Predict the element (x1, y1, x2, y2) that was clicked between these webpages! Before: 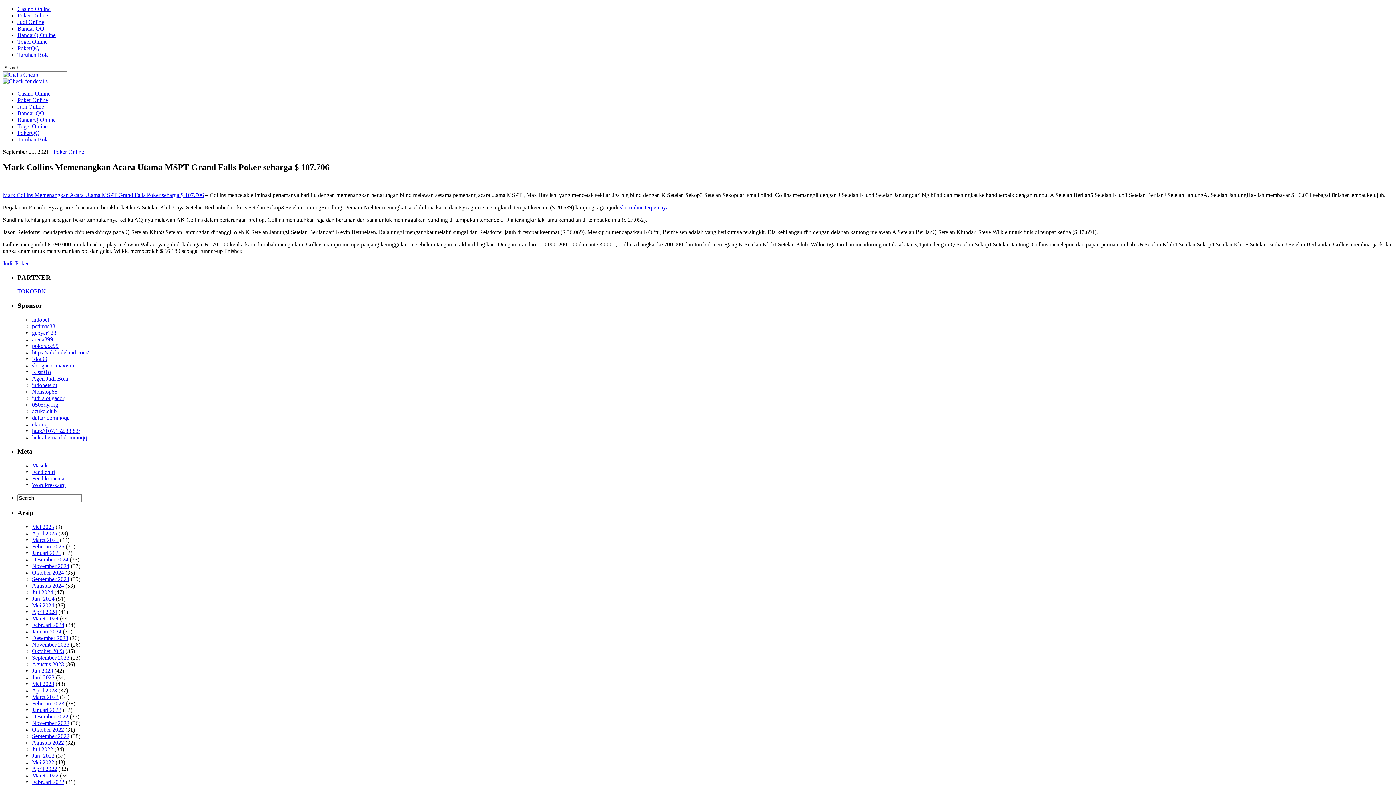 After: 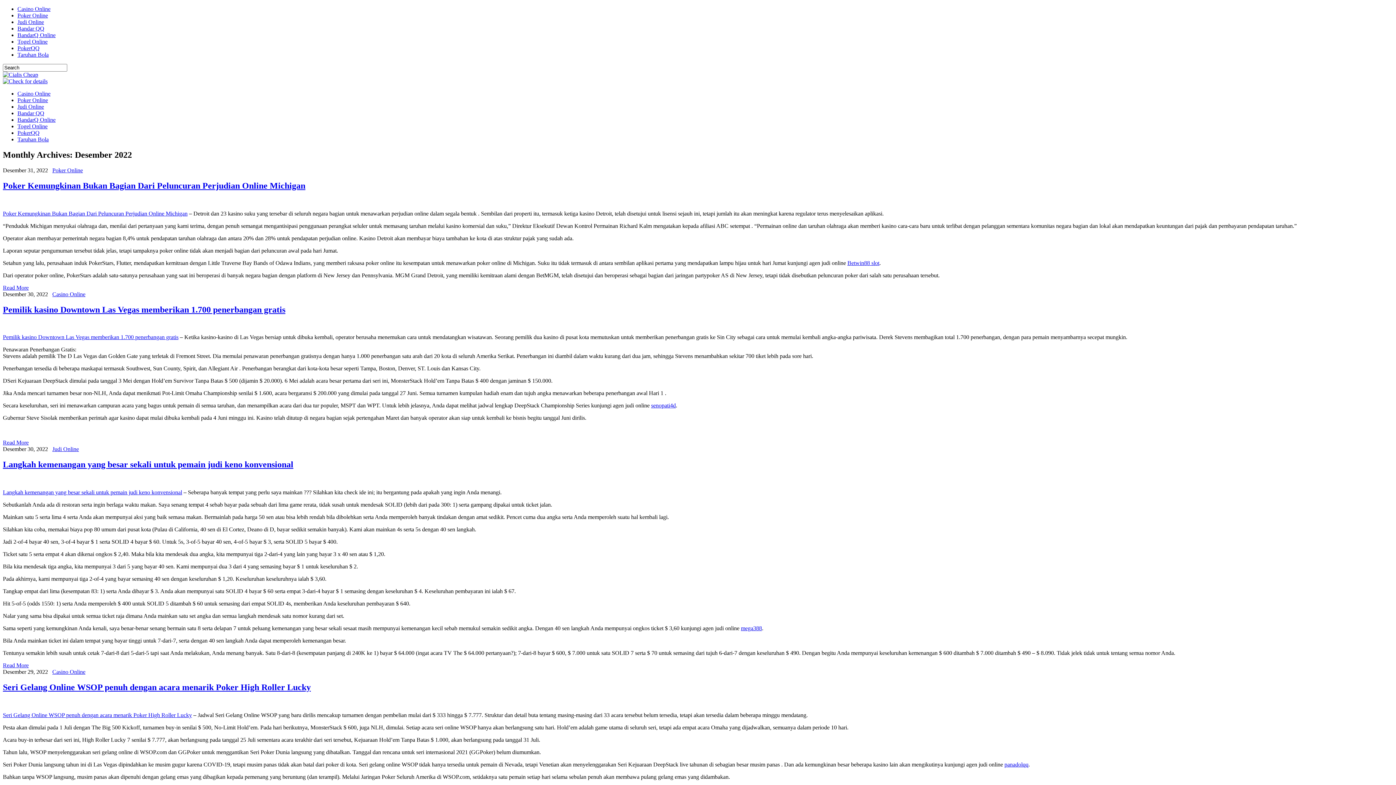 Action: bbox: (32, 713, 68, 719) label: Desember 2022